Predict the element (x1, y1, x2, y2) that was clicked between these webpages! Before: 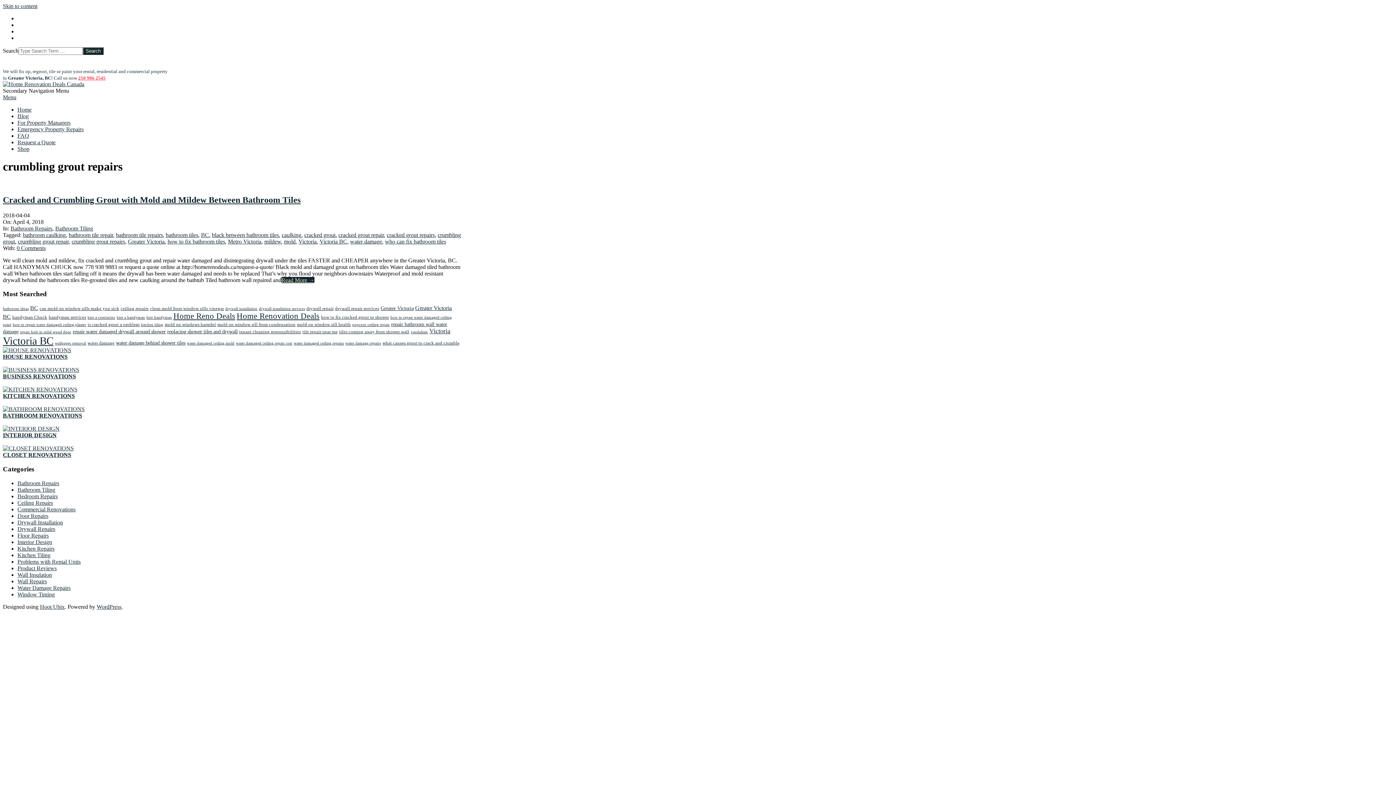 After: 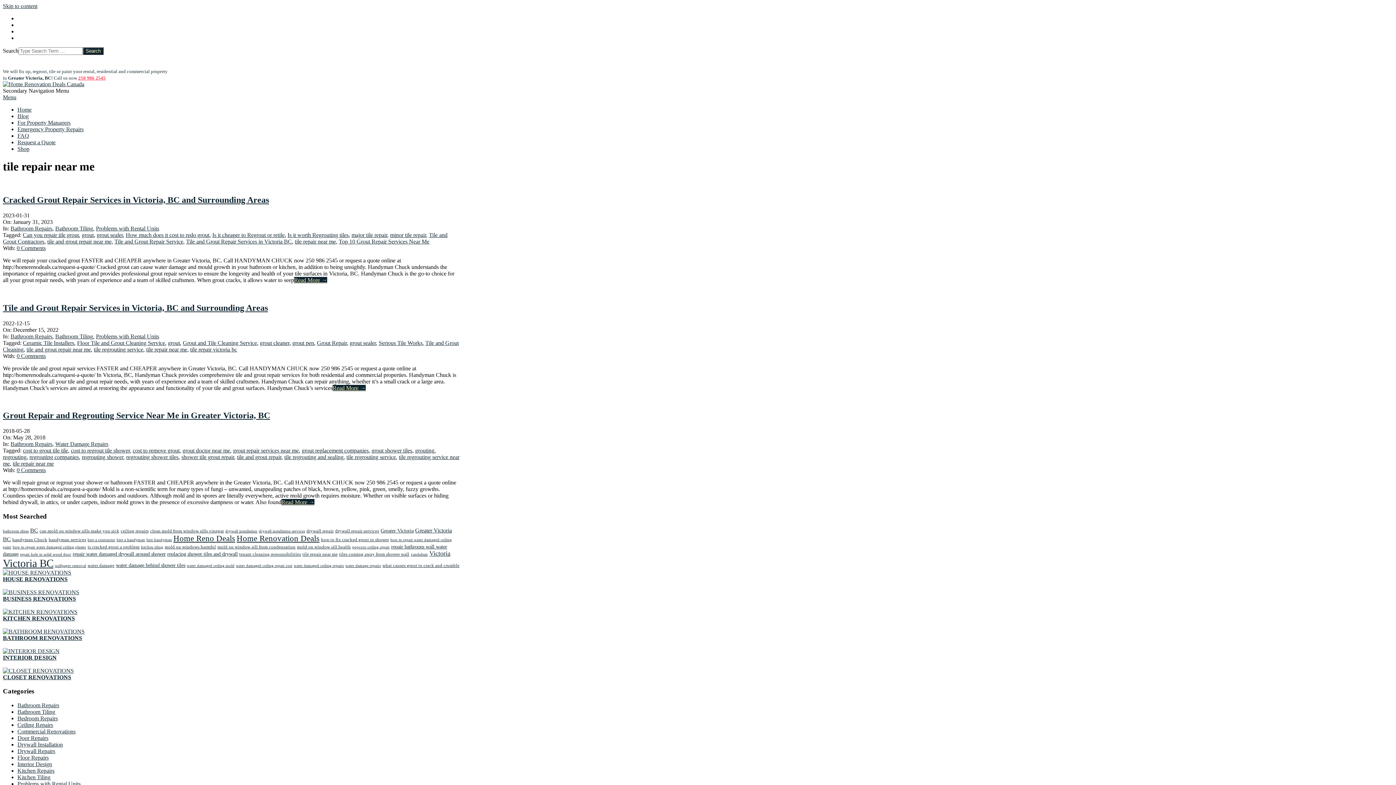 Action: label: tile repair near me (3 items) bbox: (302, 329, 337, 334)